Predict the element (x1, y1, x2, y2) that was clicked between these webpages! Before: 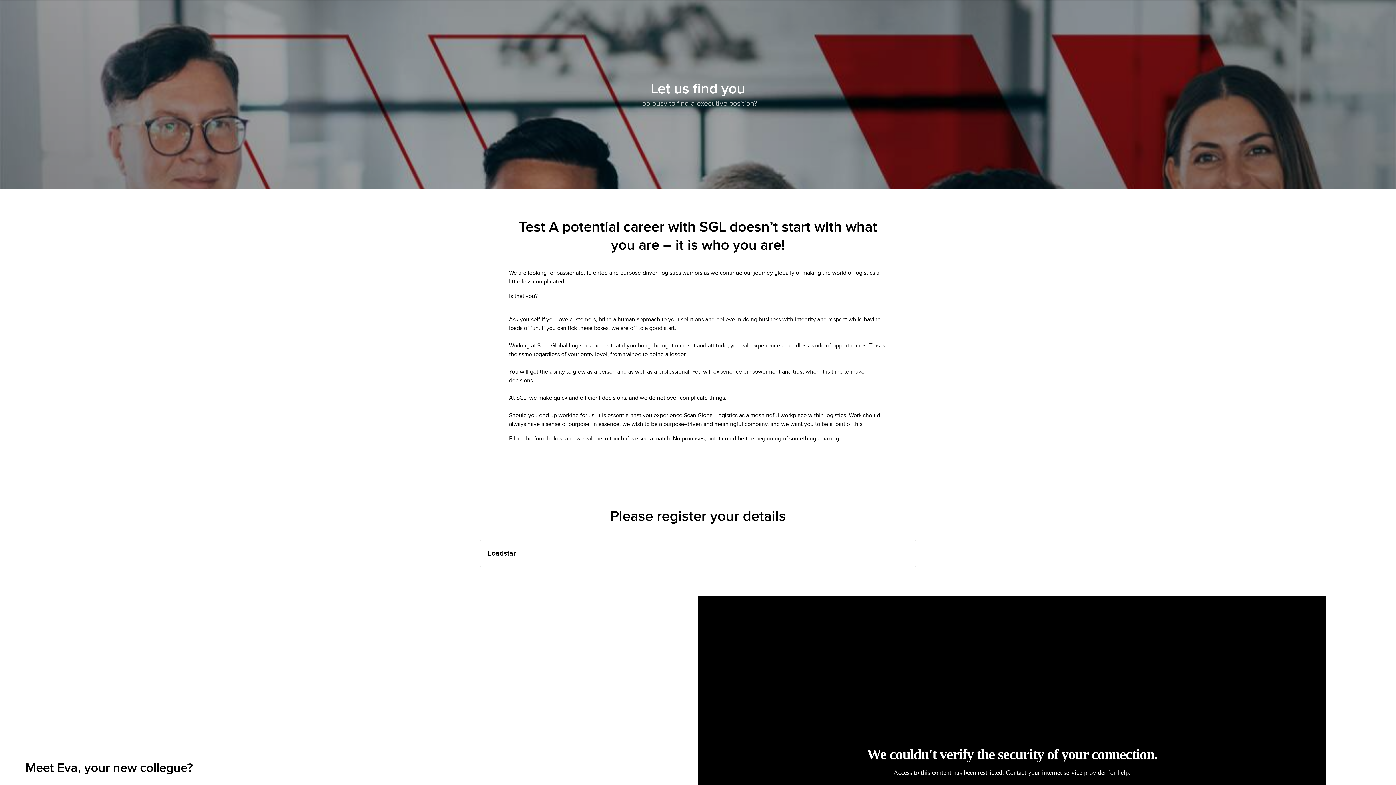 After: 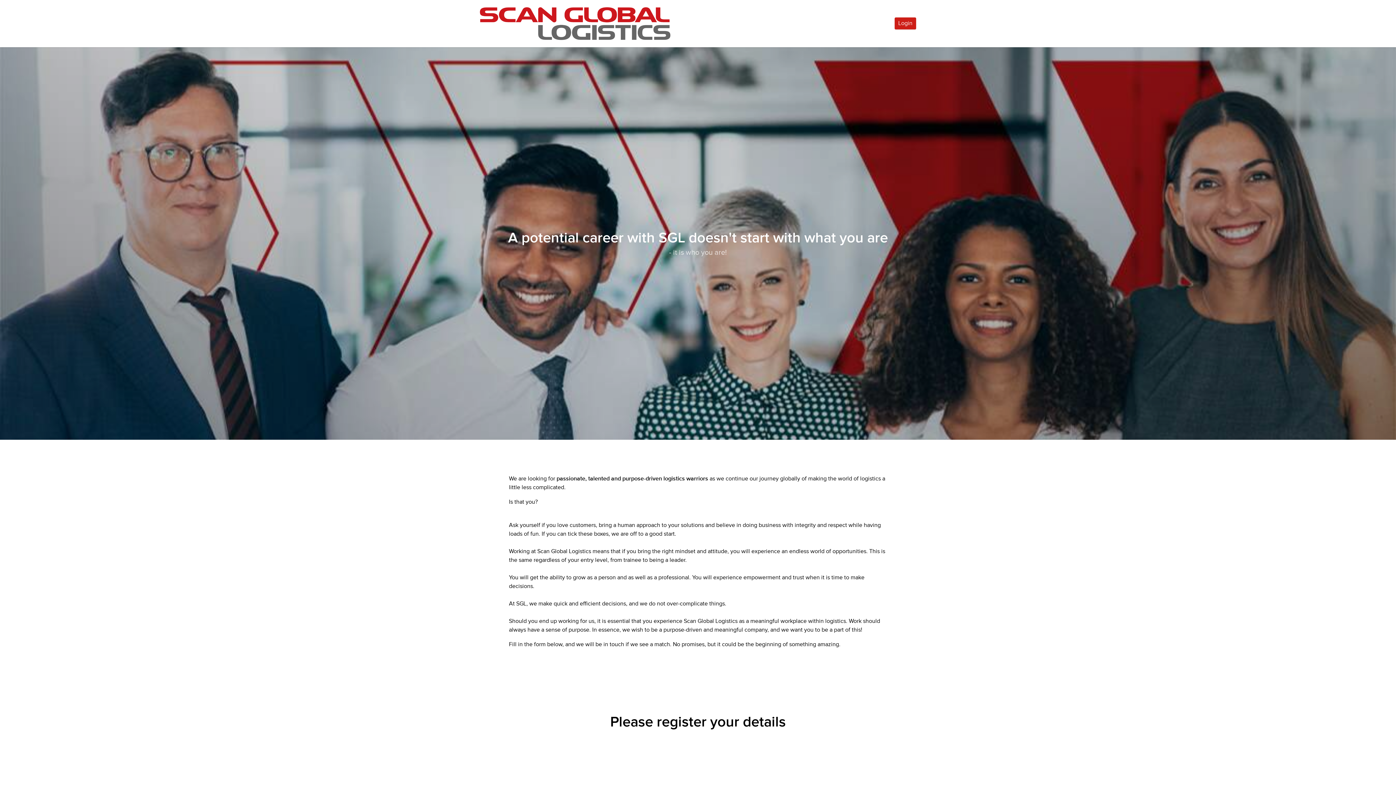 Action: bbox: (476, 536, 920, 570) label: Loadstar